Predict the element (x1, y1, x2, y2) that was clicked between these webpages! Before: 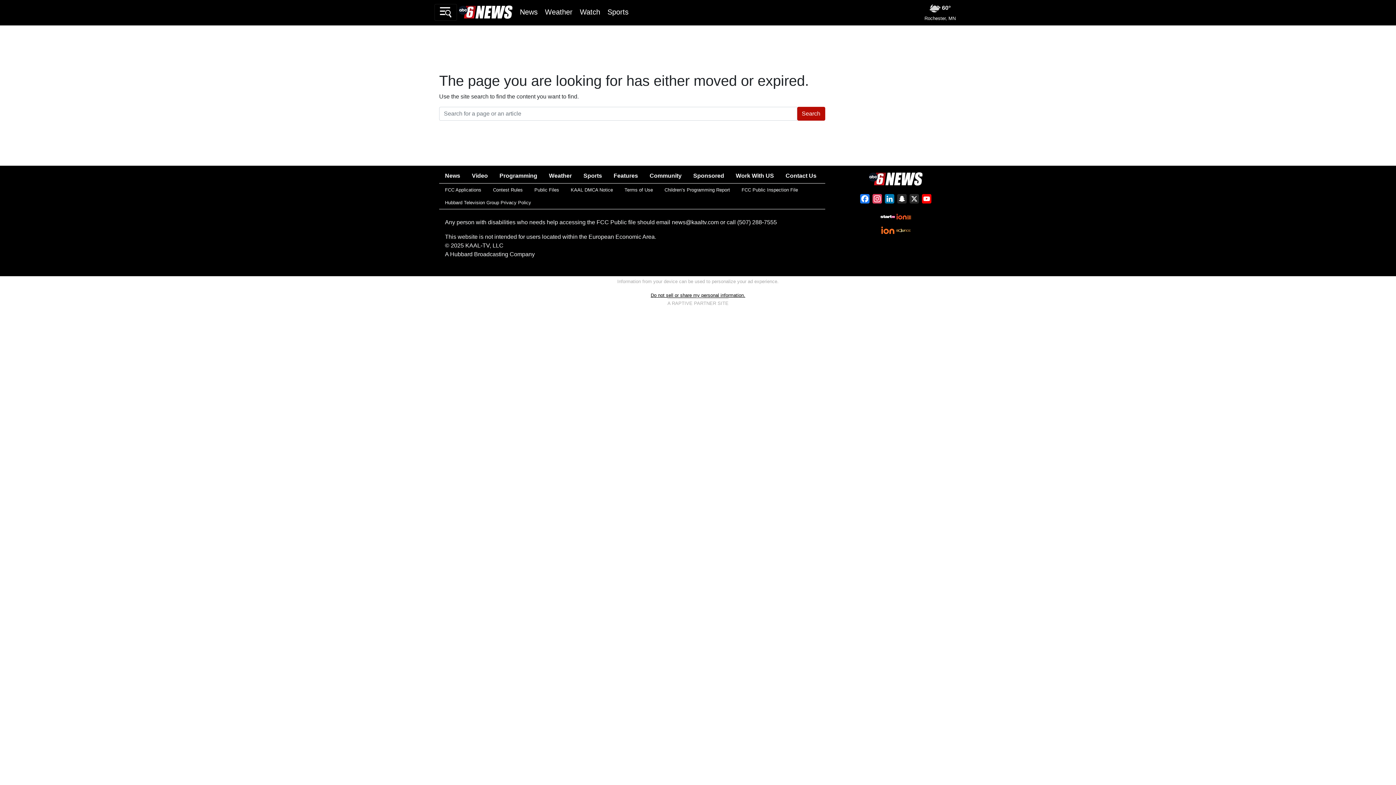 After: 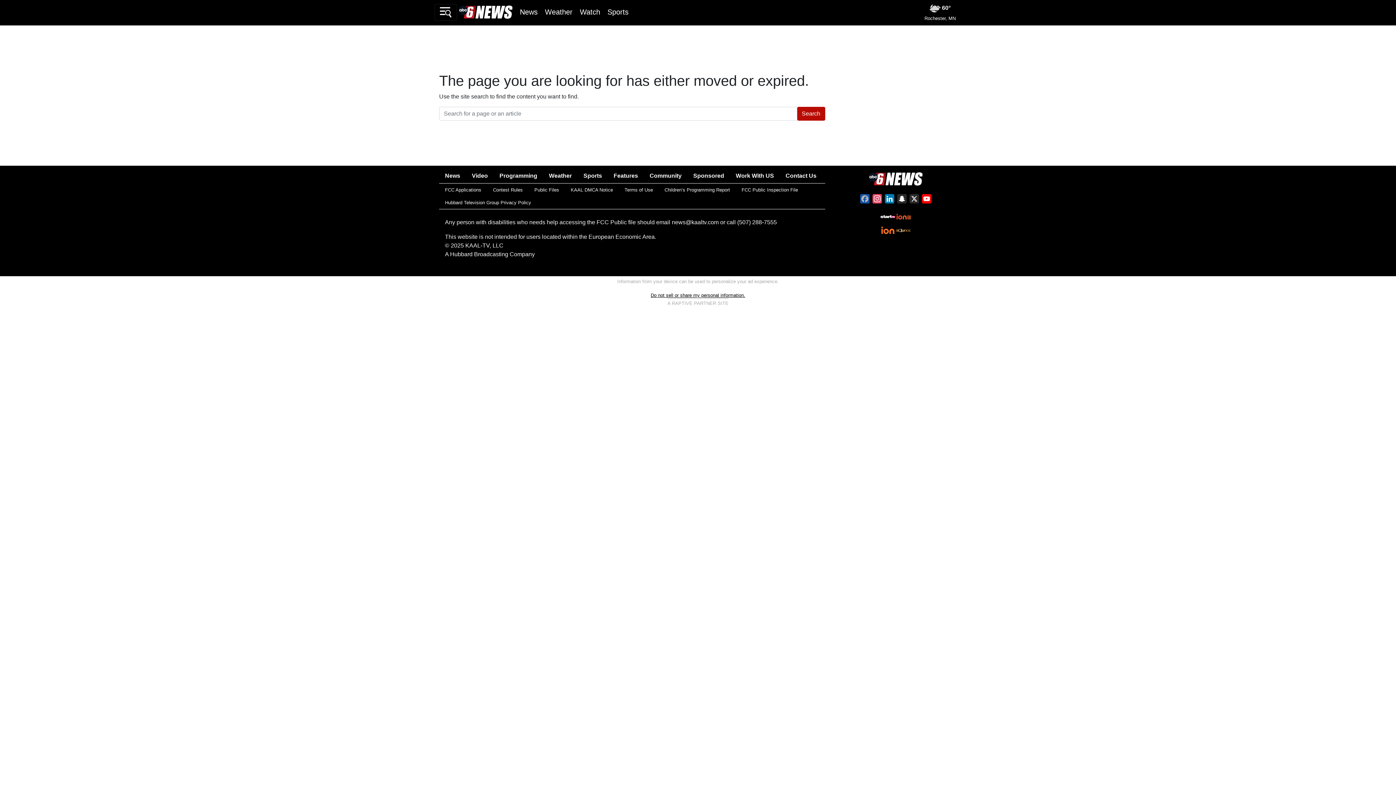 Action: label: Facebook bbox: (858, 194, 871, 206)